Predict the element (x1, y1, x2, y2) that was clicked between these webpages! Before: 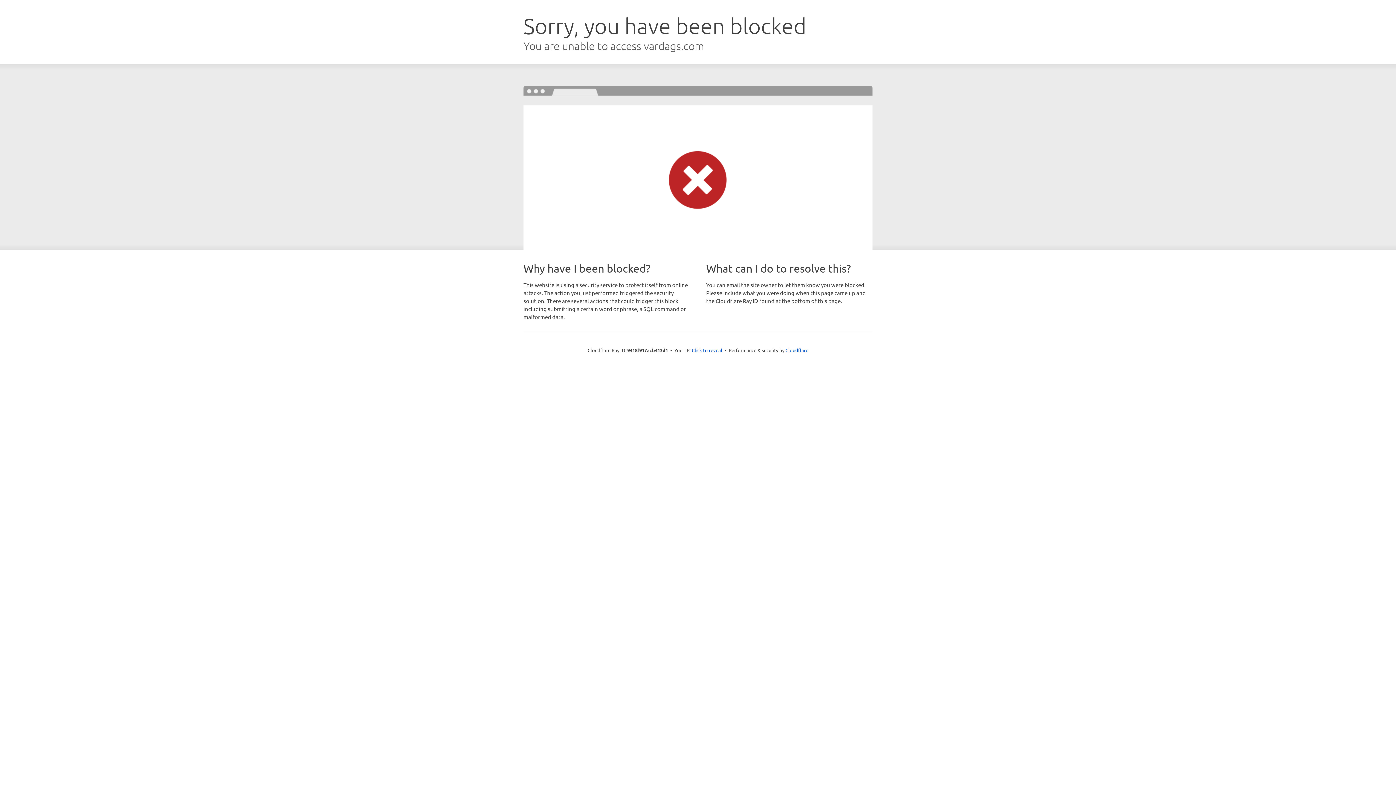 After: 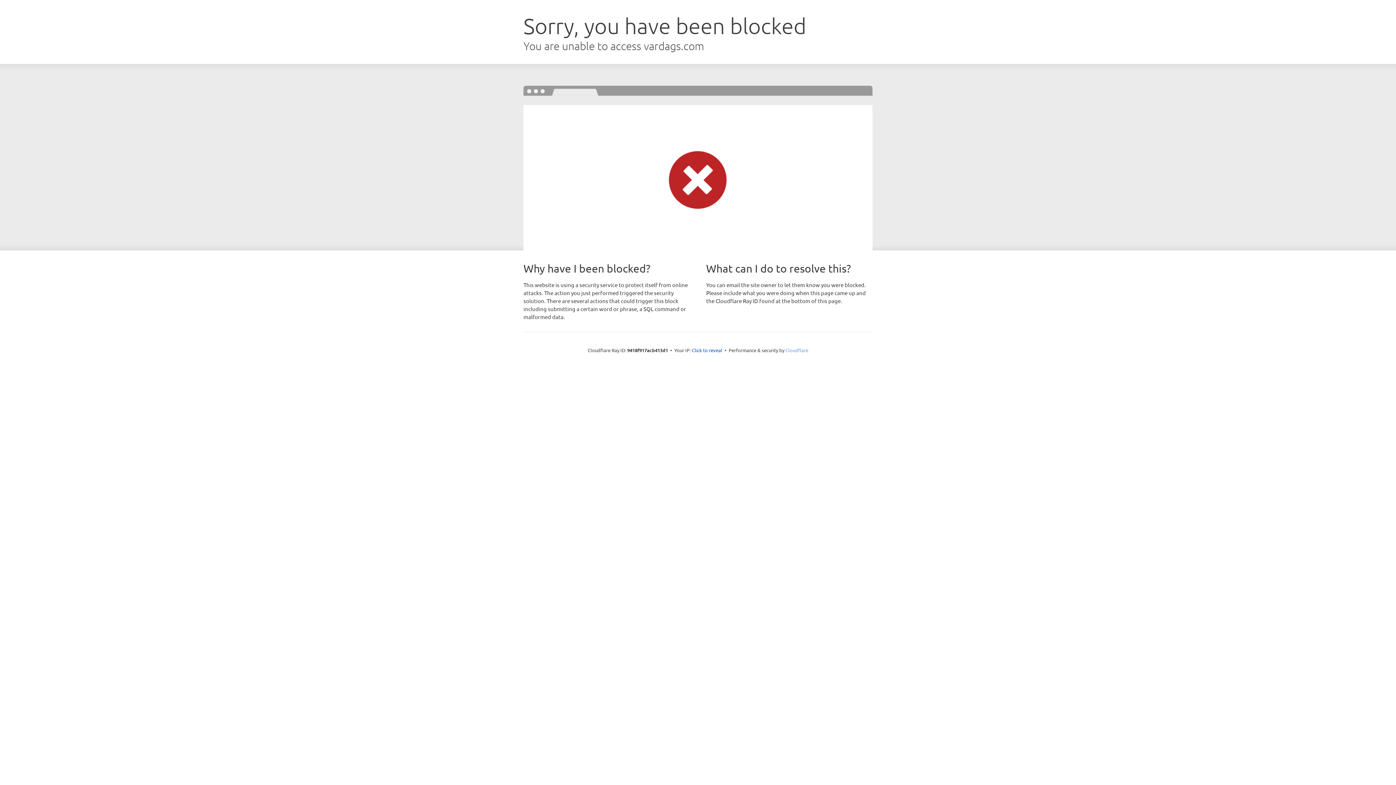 Action: bbox: (785, 347, 808, 353) label: Cloudflare